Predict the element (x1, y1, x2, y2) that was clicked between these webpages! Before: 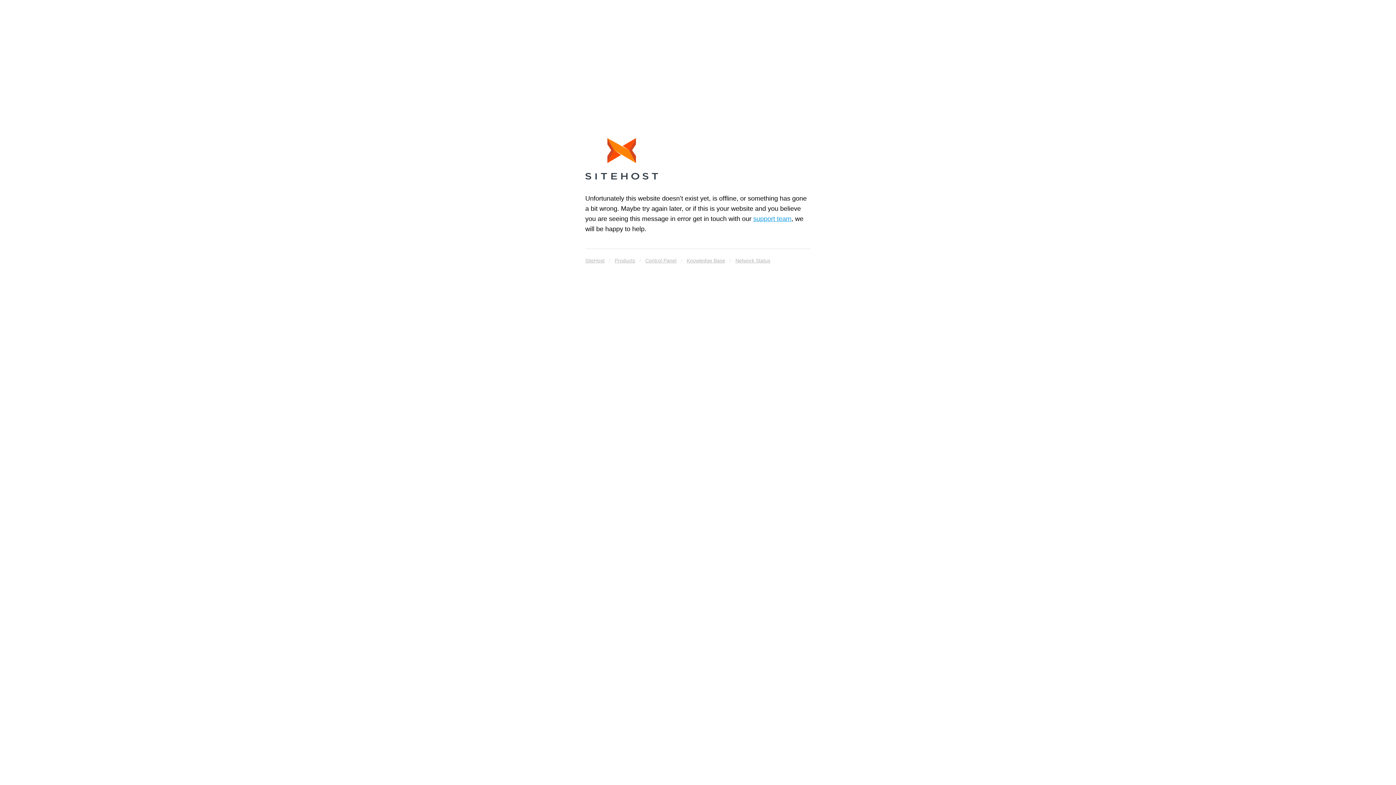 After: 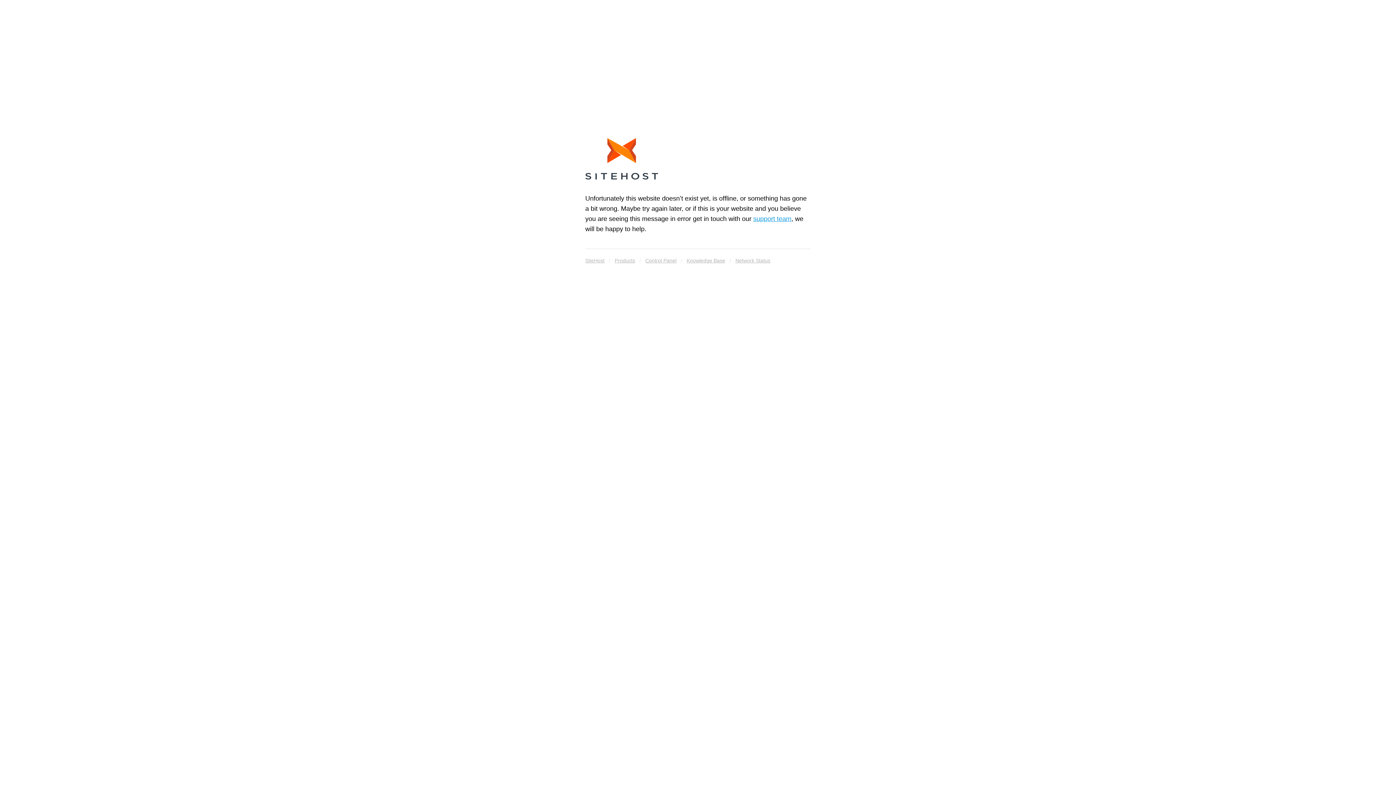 Action: label: Knowledge Base bbox: (686, 255, 725, 265)